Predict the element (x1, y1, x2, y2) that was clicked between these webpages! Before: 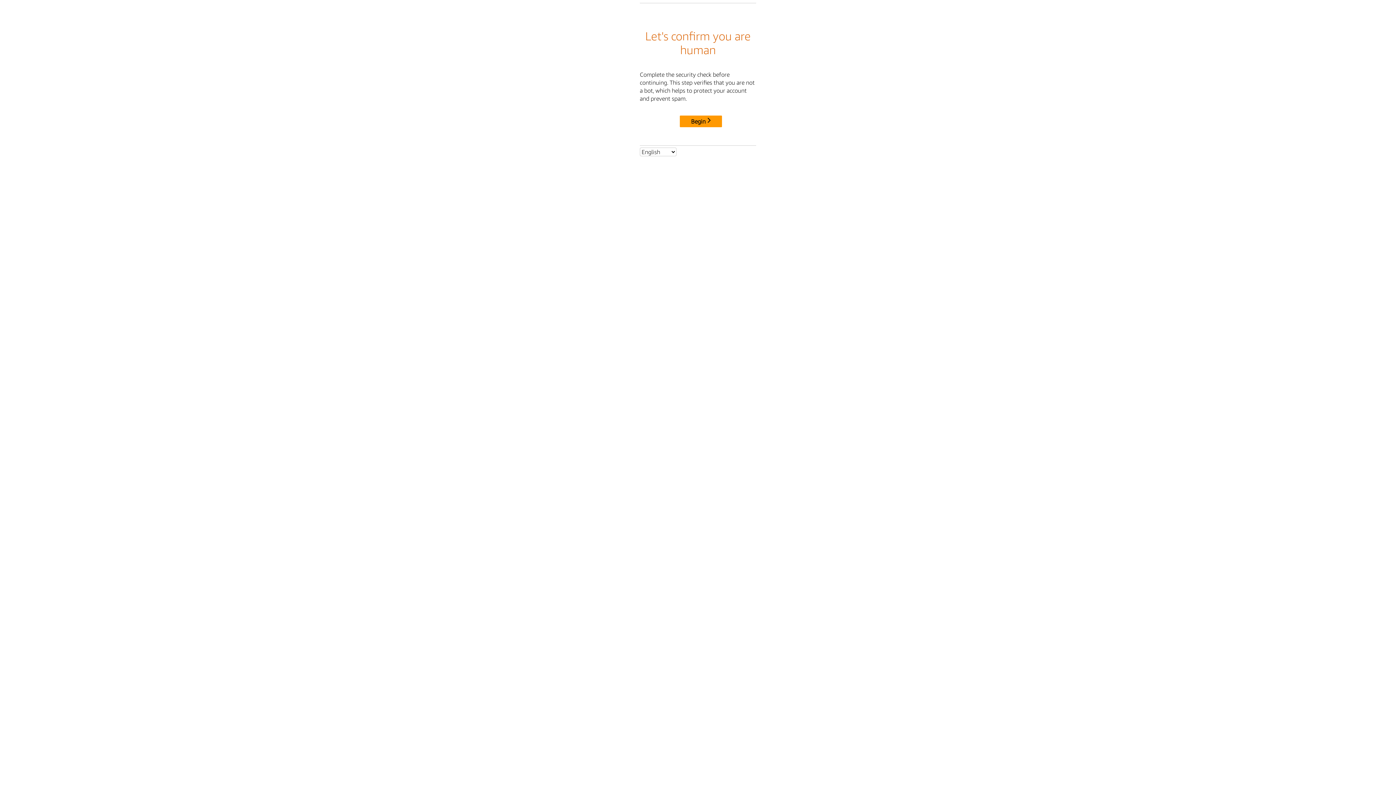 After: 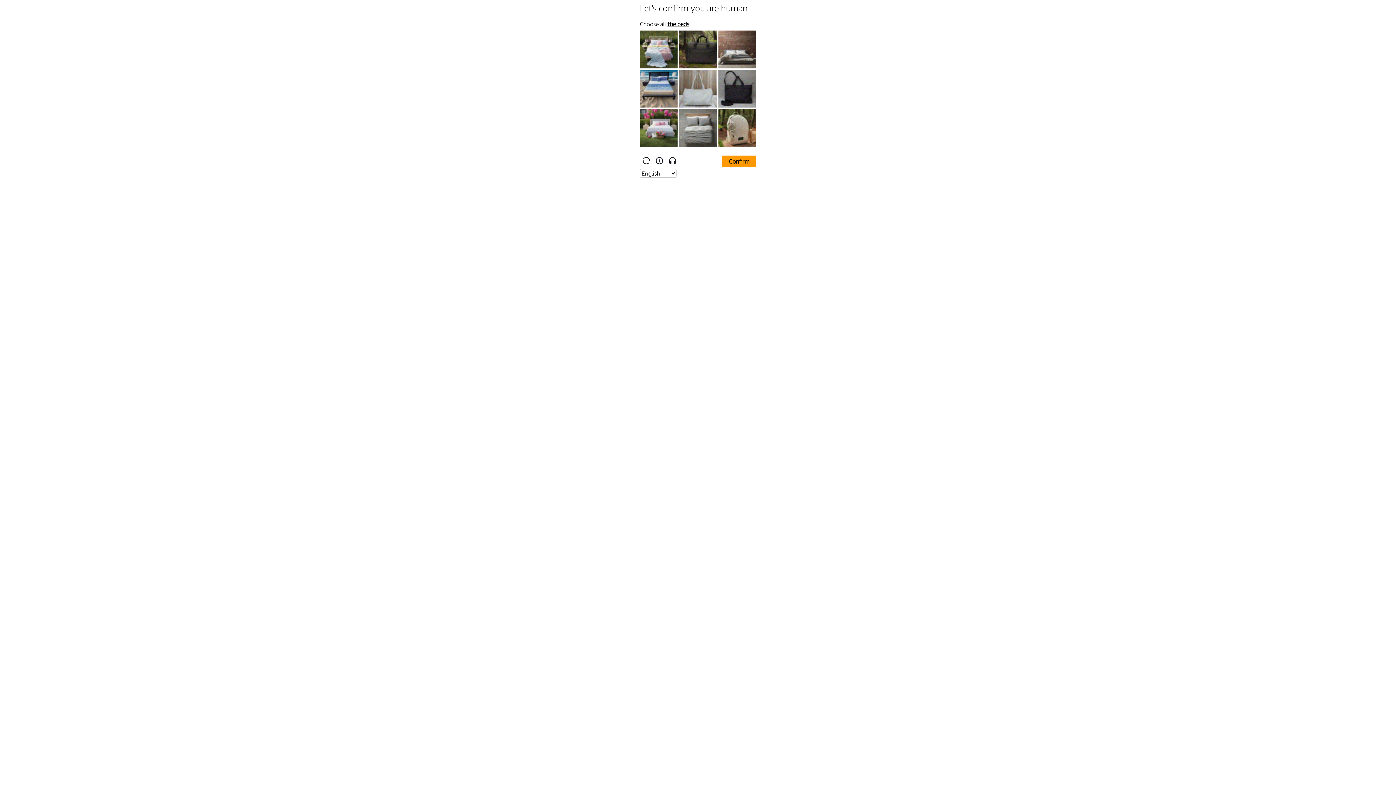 Action: label: Begin bbox: (680, 115, 722, 127)